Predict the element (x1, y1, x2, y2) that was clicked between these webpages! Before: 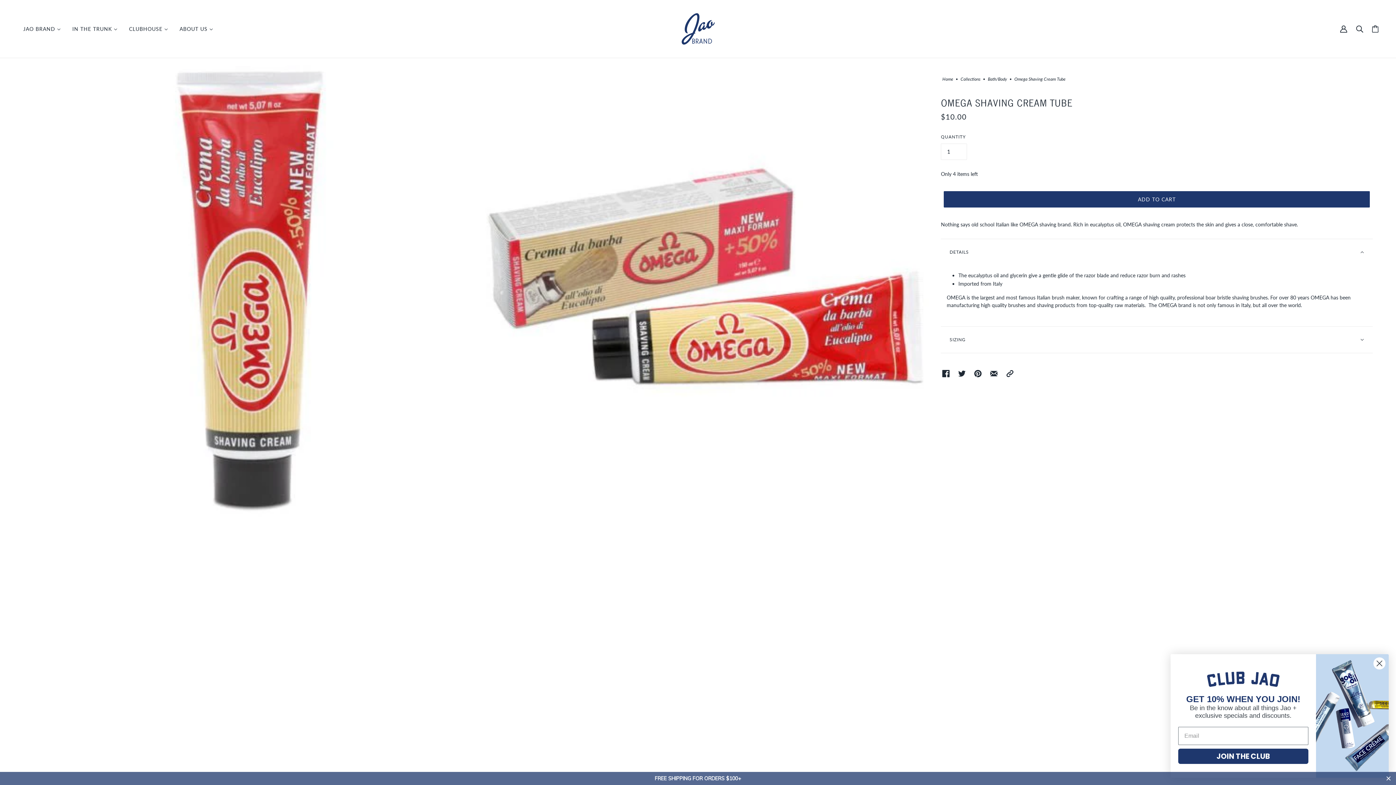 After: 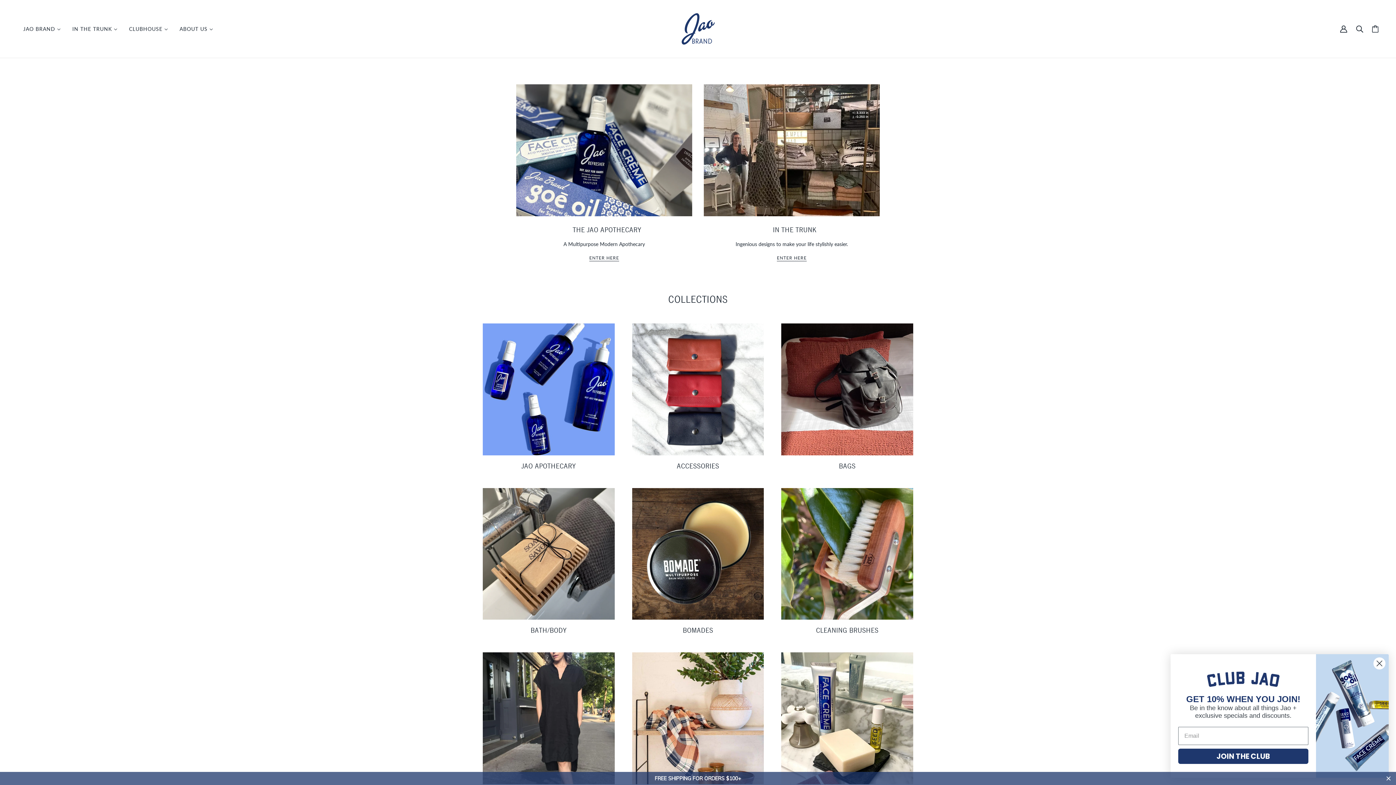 Action: label: Collections bbox: (960, 77, 980, 82)